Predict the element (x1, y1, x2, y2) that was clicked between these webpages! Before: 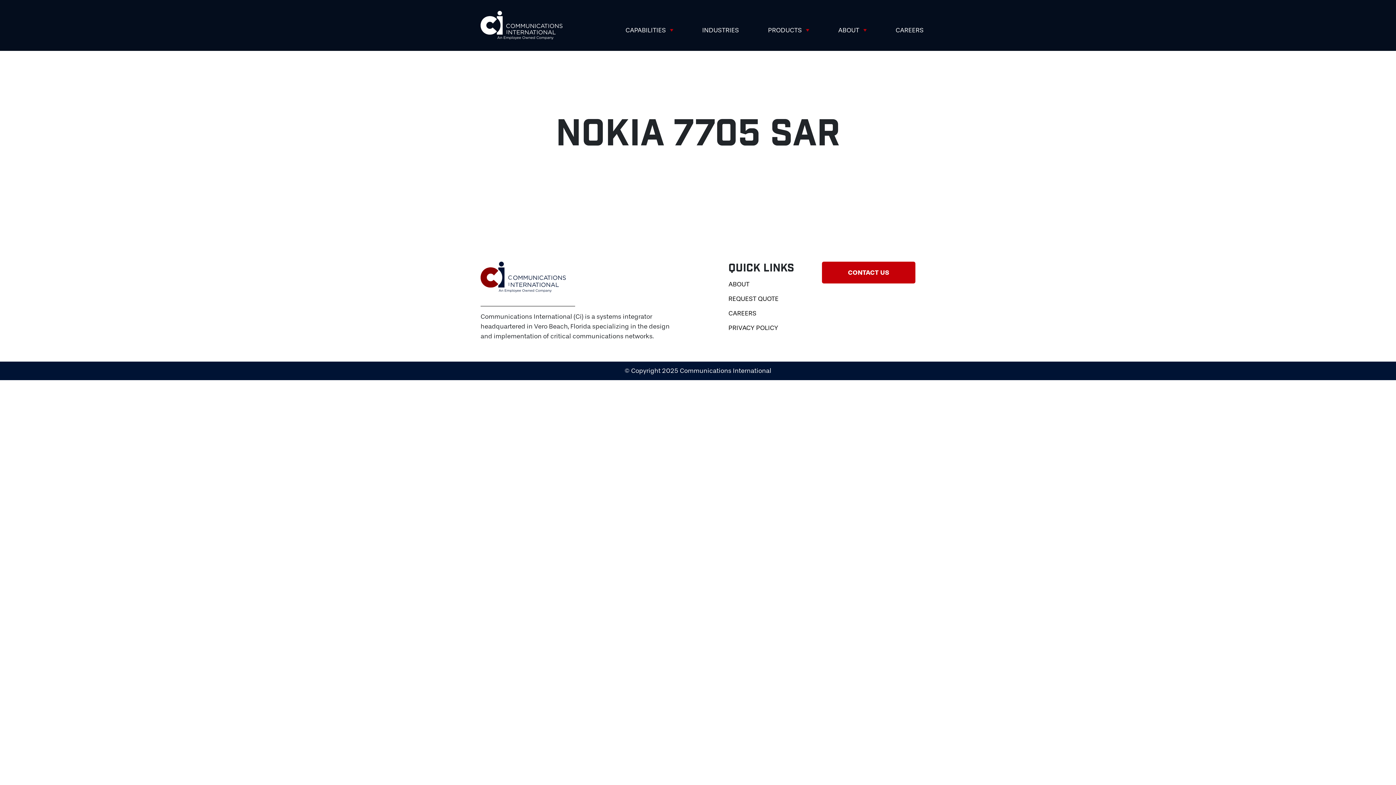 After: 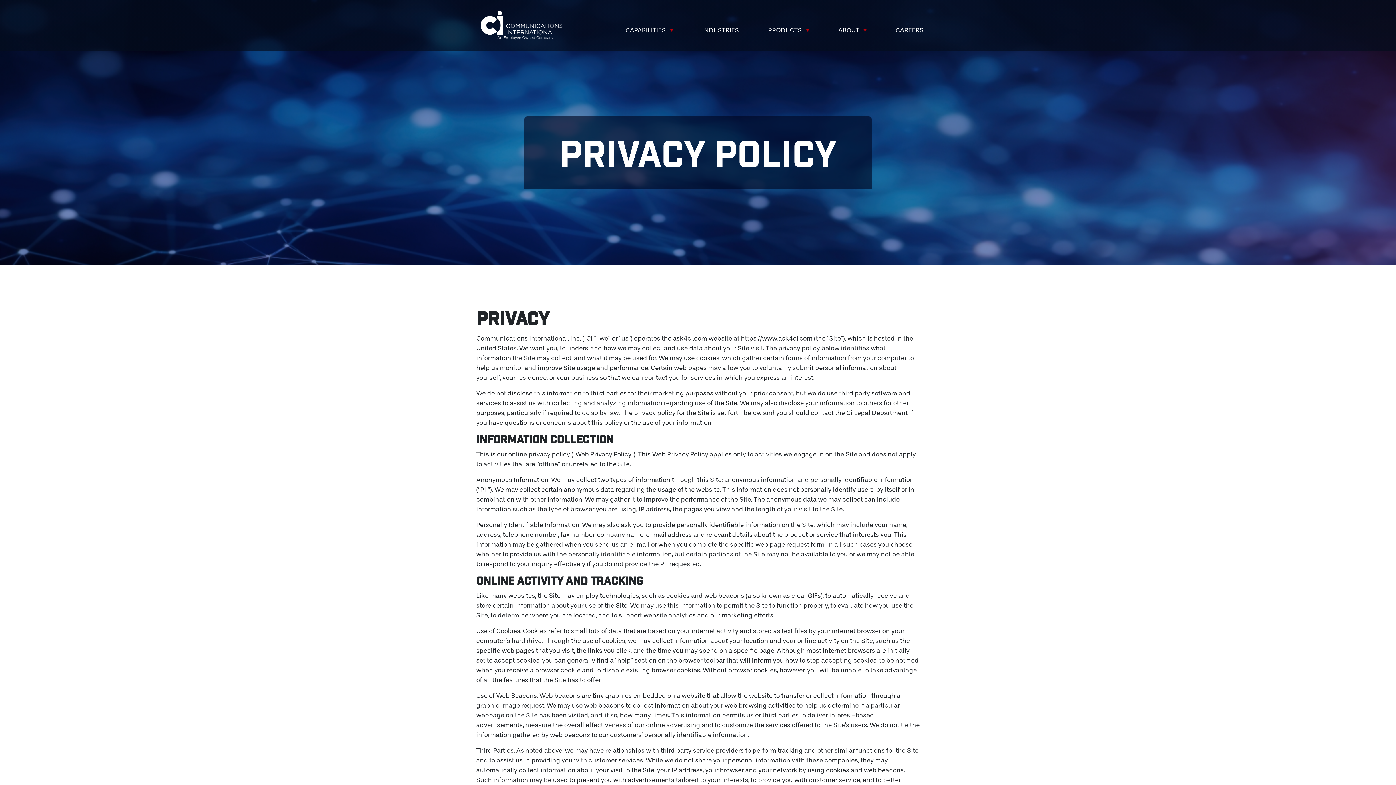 Action: label: PRIVACY POLICY bbox: (728, 324, 778, 332)